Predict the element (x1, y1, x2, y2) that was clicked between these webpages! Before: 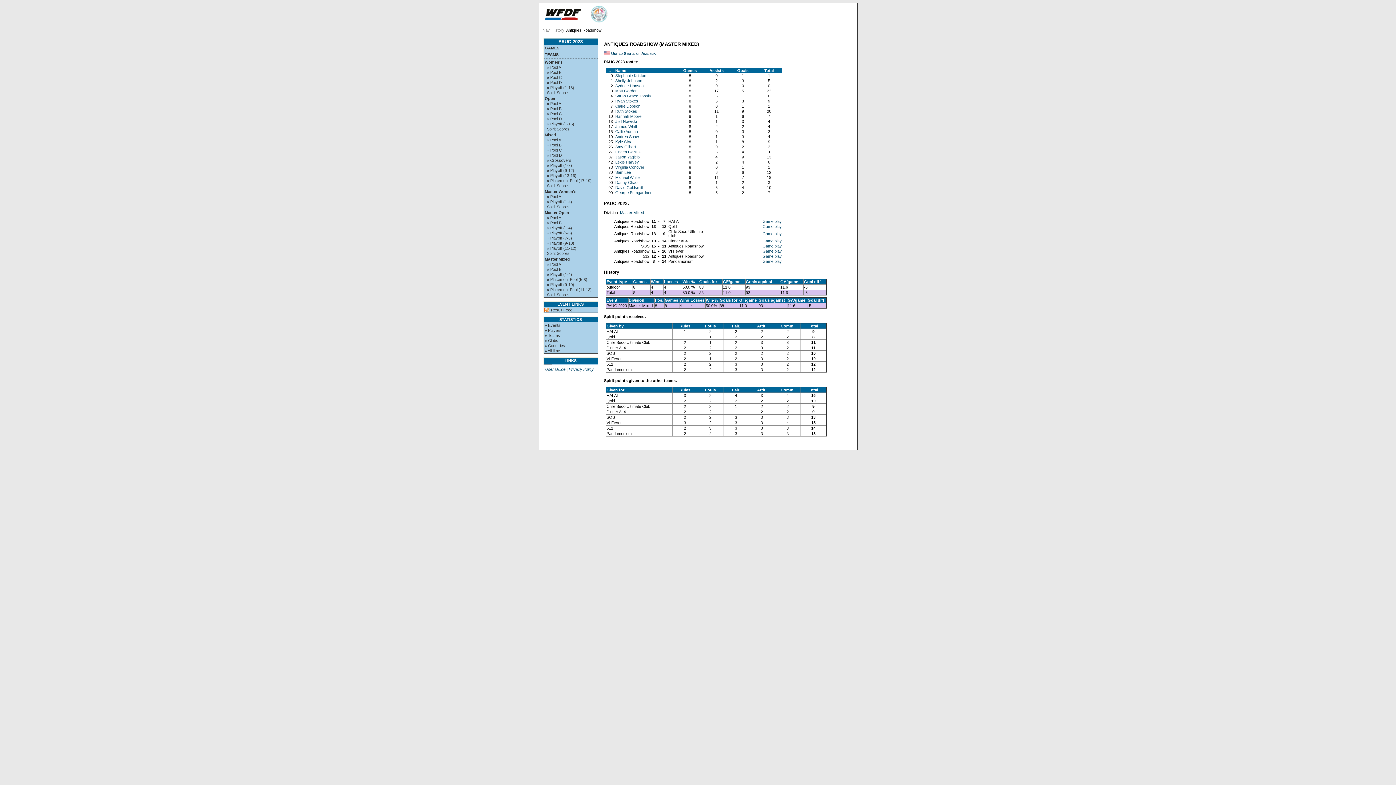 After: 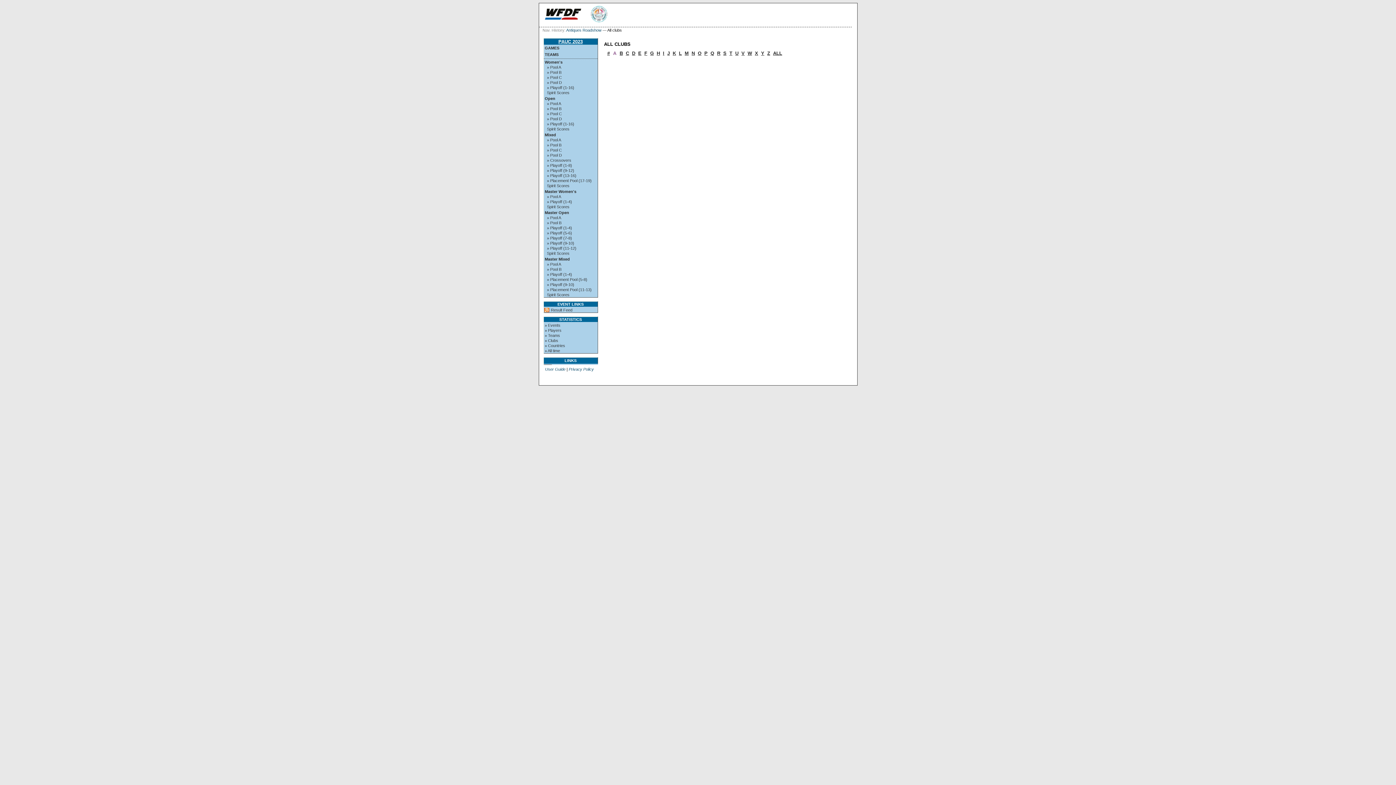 Action: label: » Clubs bbox: (544, 337, 597, 342)